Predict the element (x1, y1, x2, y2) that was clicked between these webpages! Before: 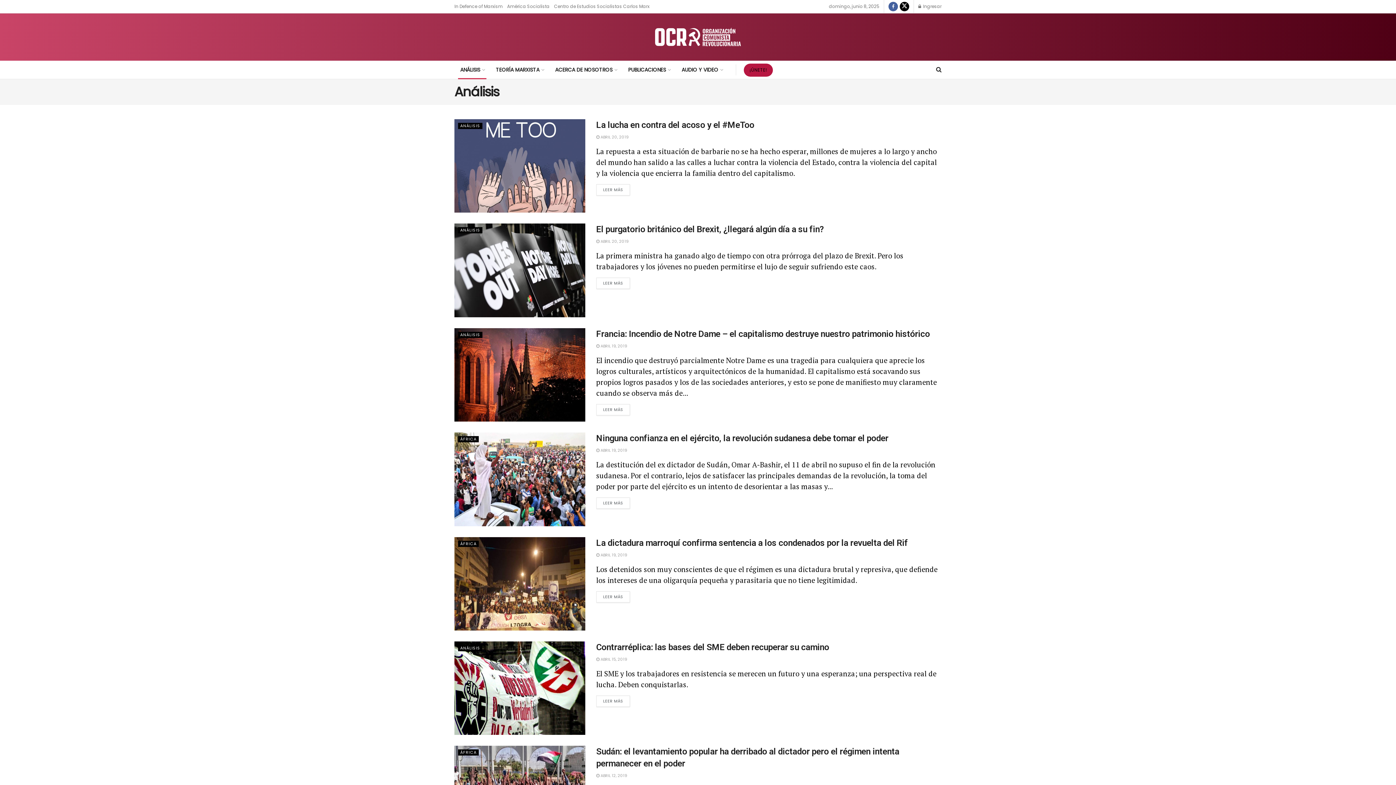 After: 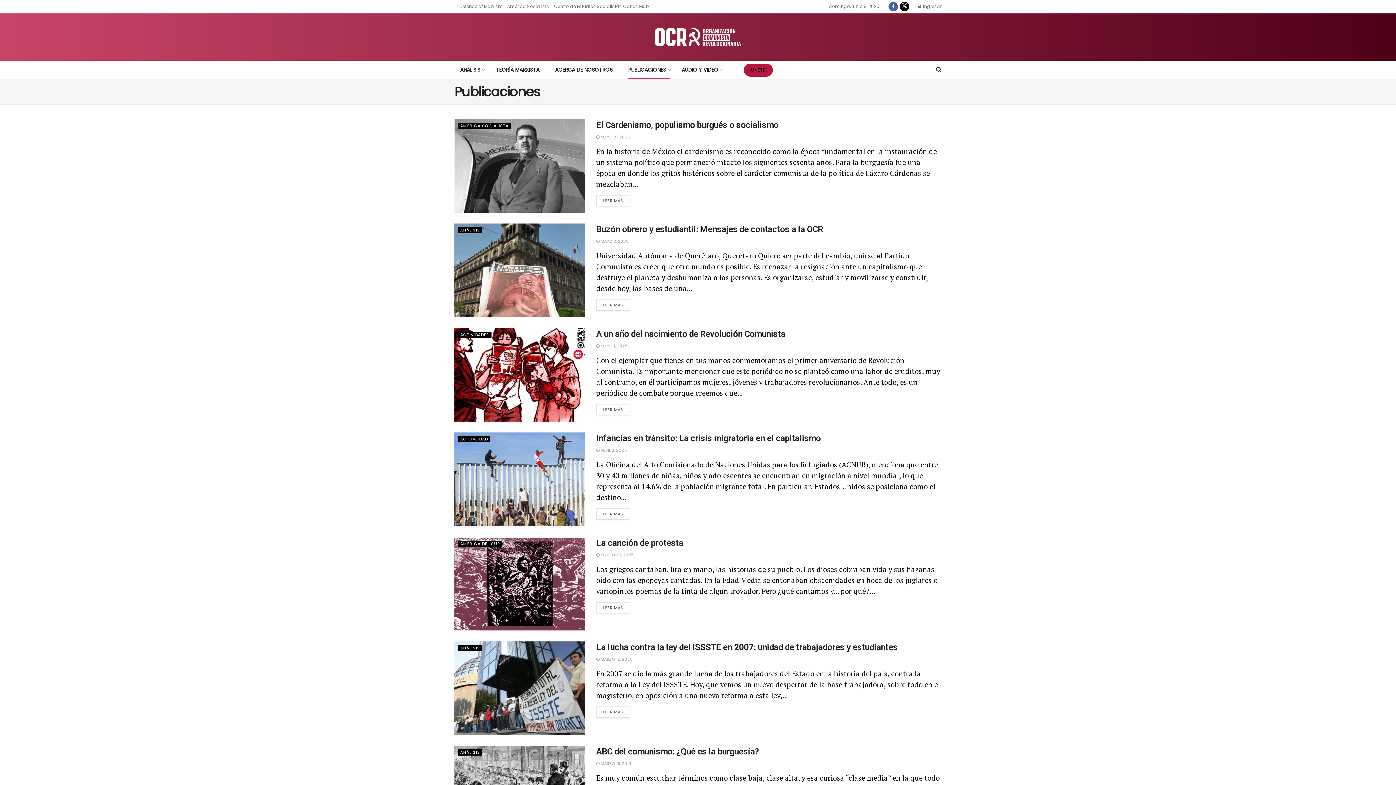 Action: label: PUBLICACIONES bbox: (622, 60, 676, 78)